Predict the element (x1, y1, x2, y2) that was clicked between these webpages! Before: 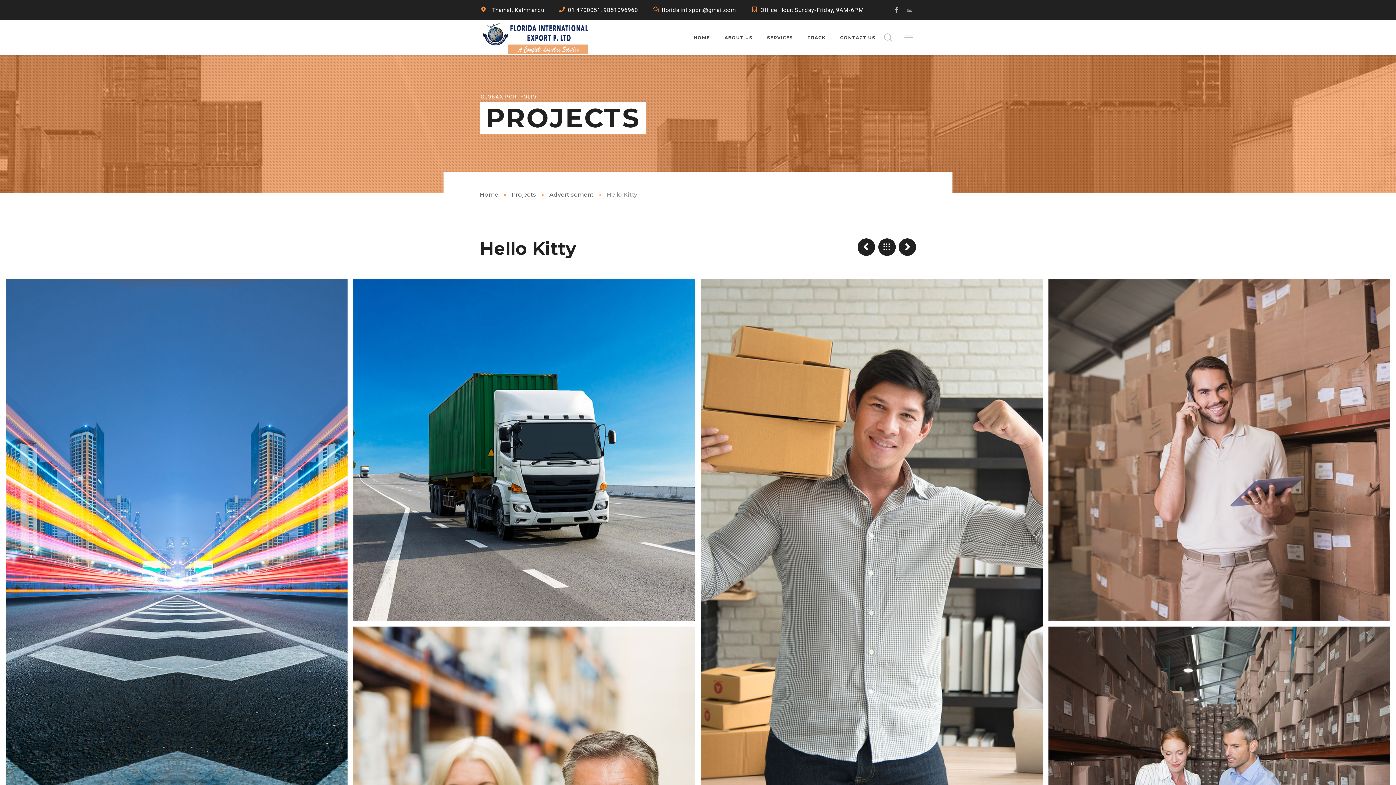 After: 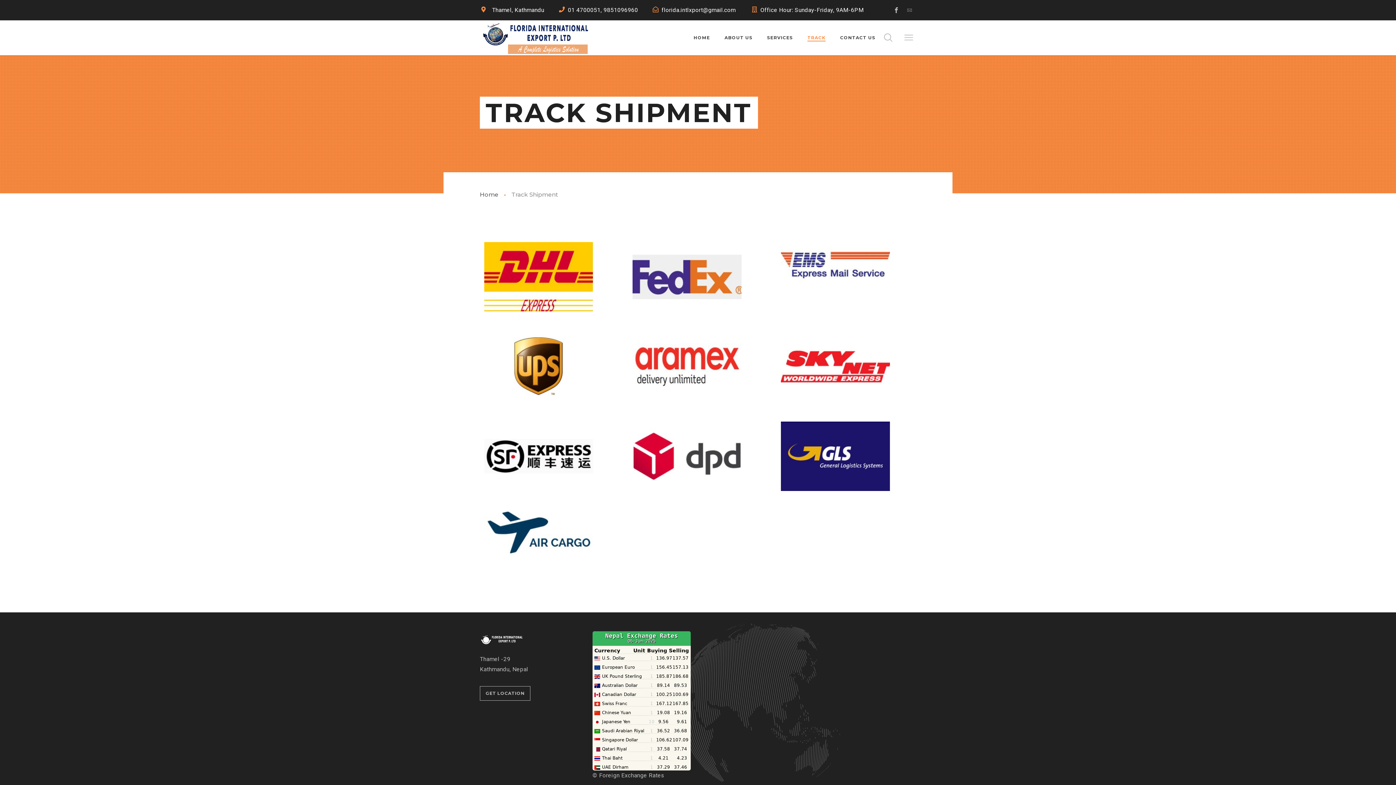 Action: bbox: (807, 31, 825, 44) label: TRACK